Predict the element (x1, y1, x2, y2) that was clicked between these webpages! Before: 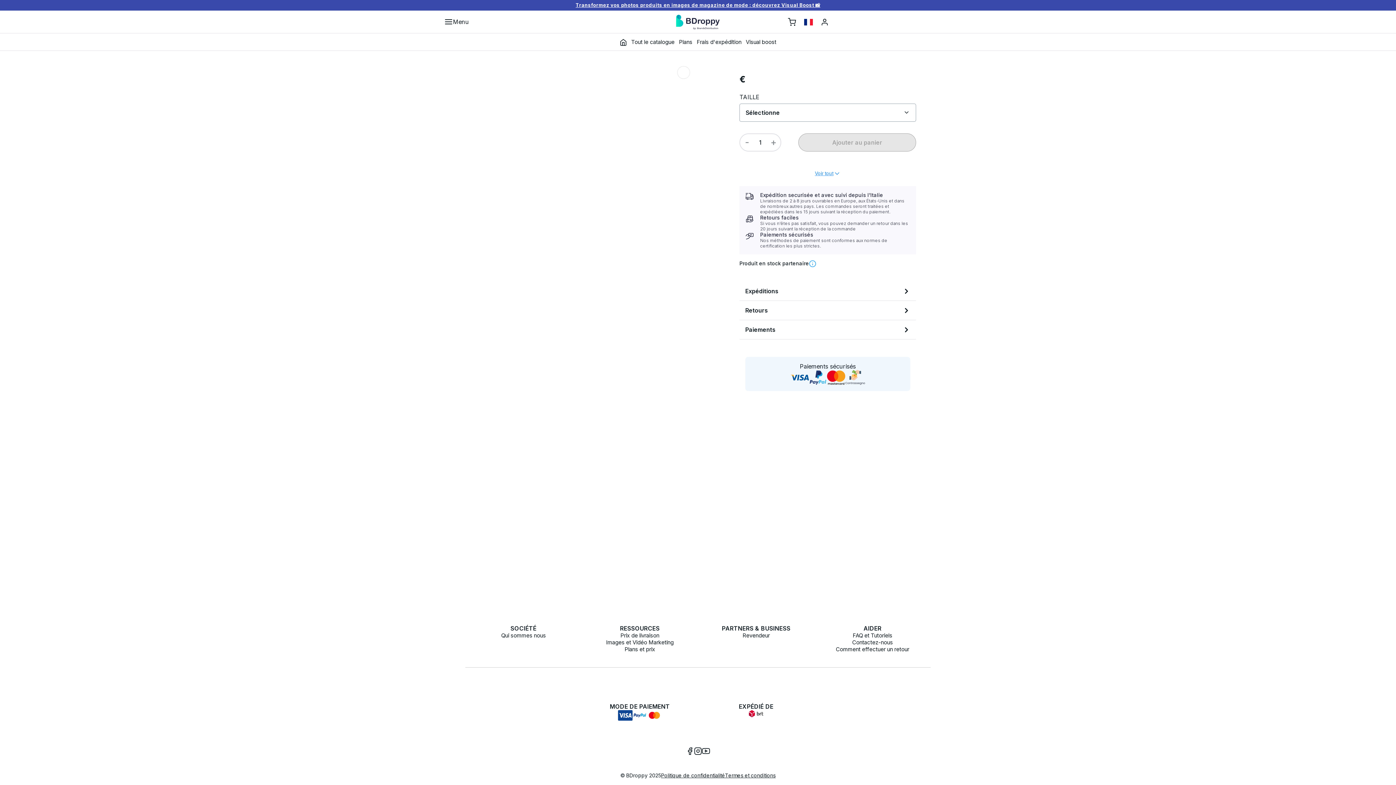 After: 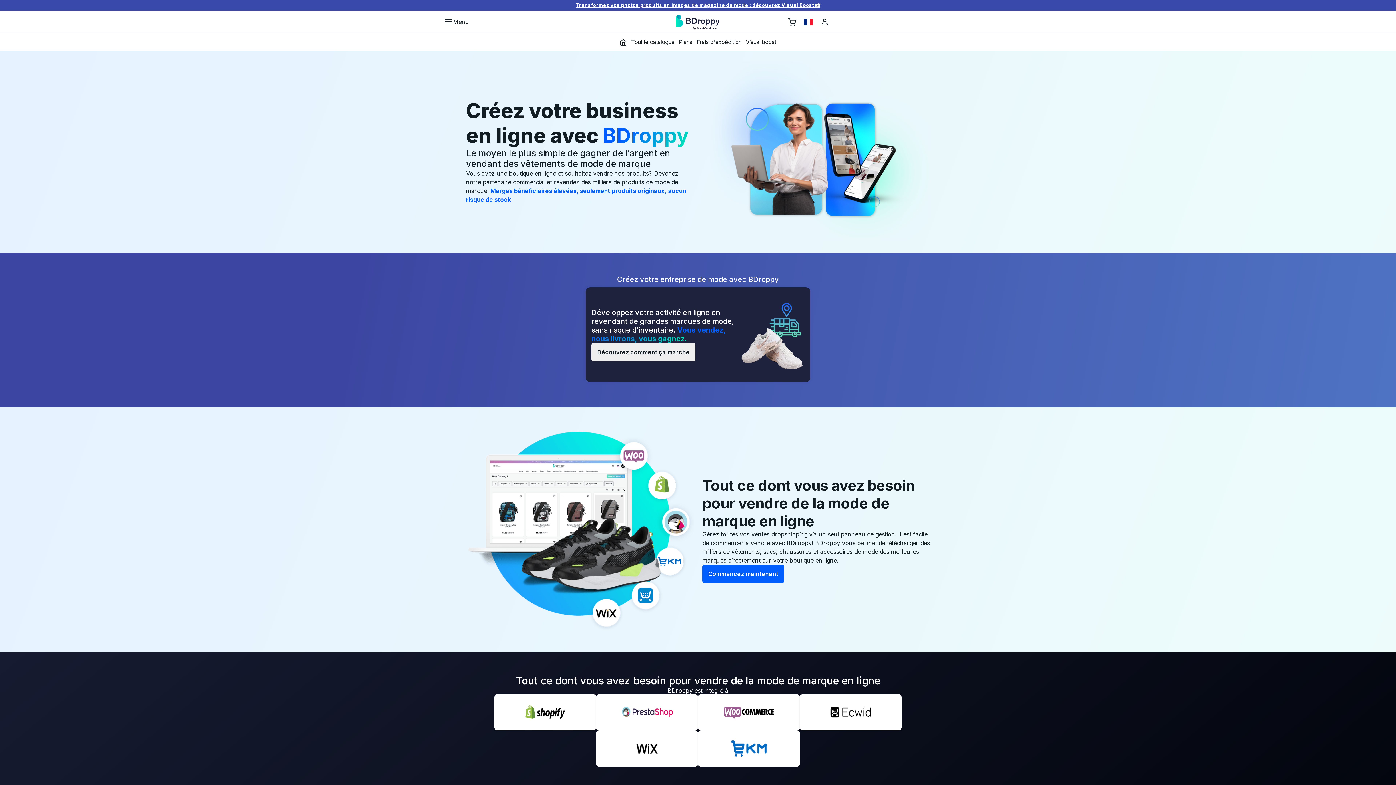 Action: bbox: (670, 13, 725, 30)